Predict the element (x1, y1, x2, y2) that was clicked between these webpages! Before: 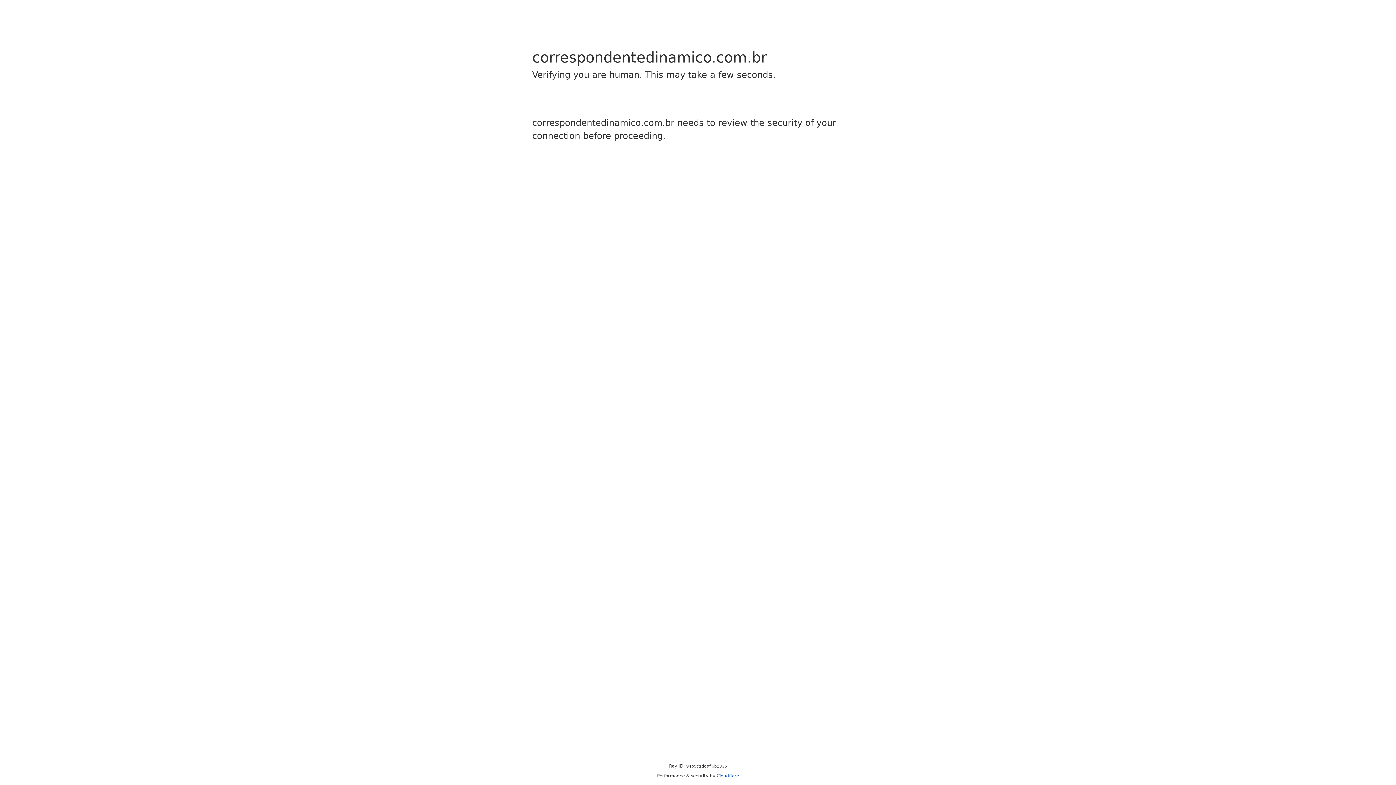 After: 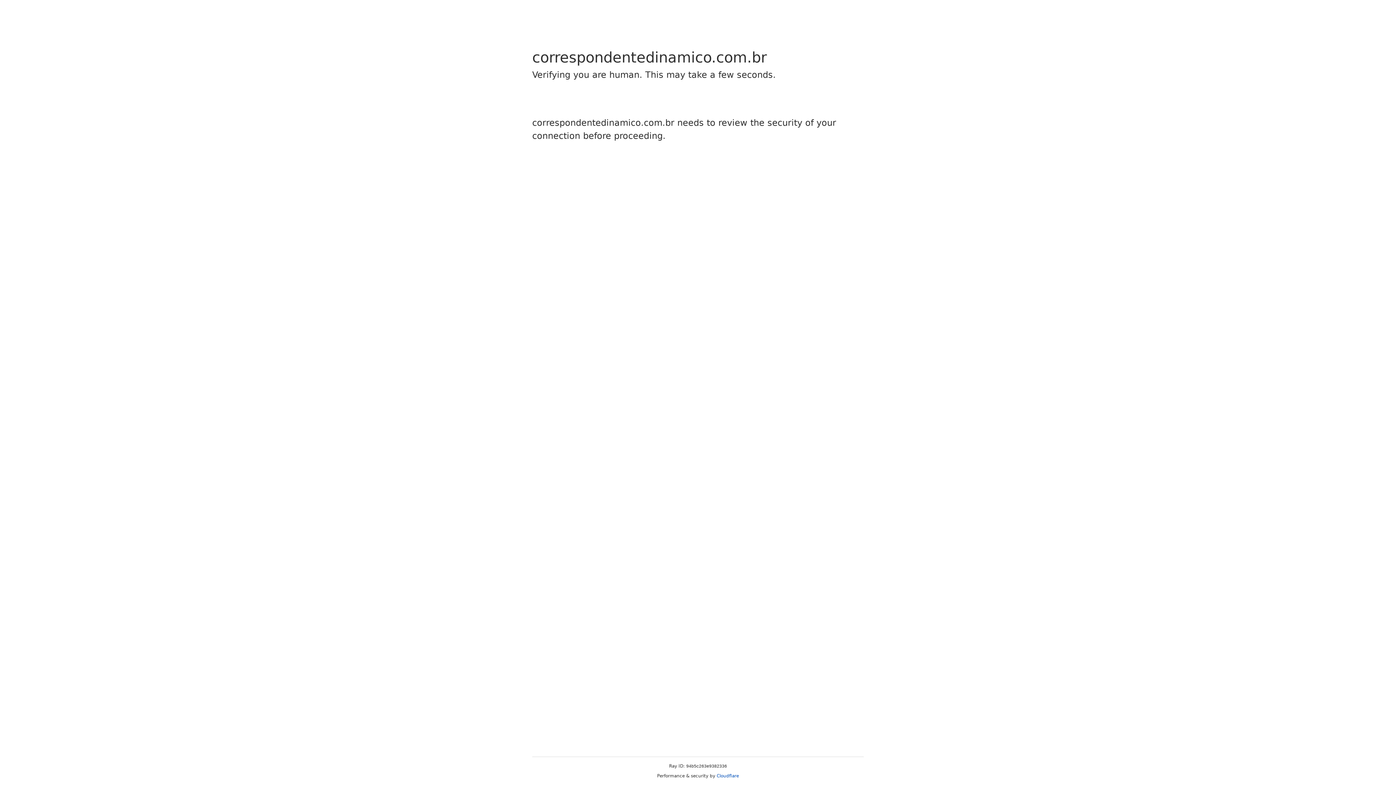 Action: label: Cloudflare bbox: (716, 773, 739, 778)